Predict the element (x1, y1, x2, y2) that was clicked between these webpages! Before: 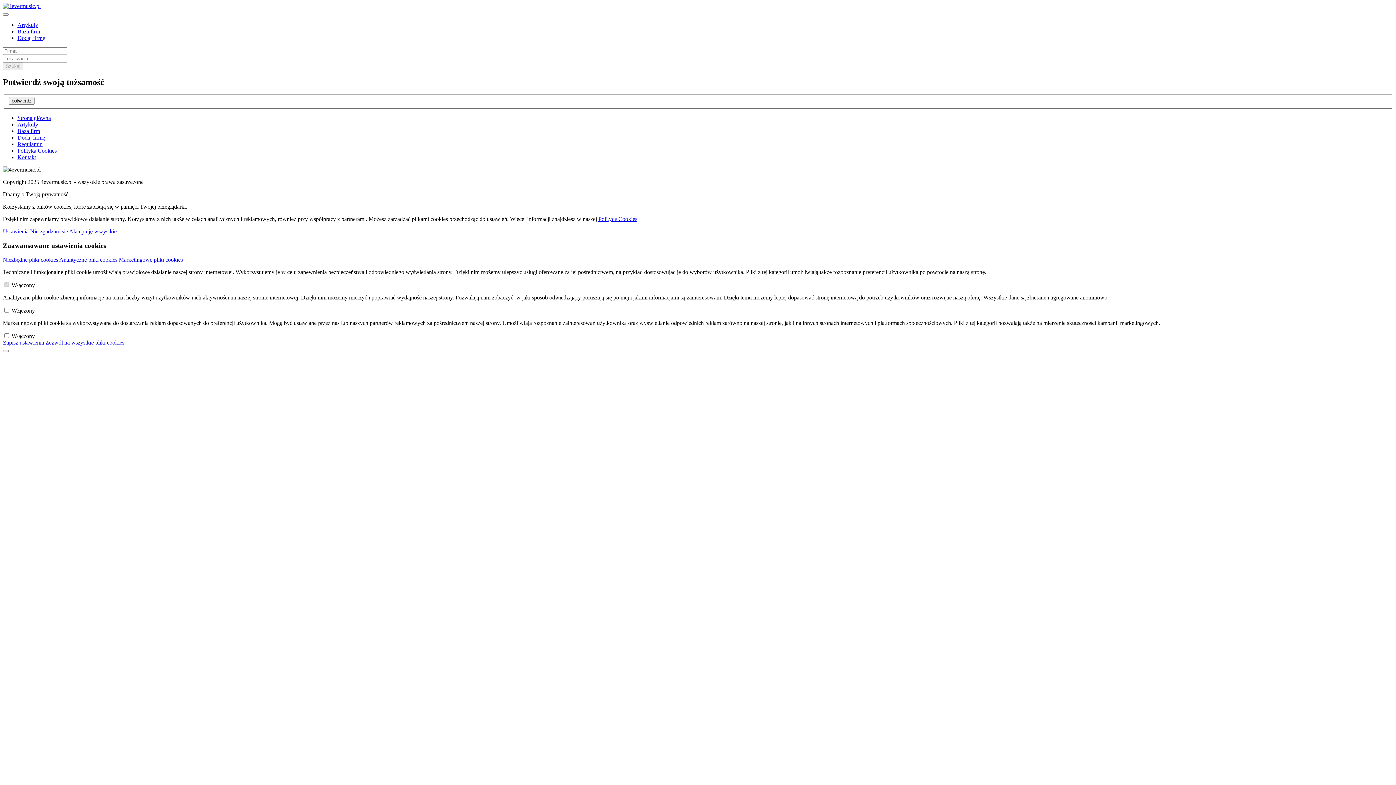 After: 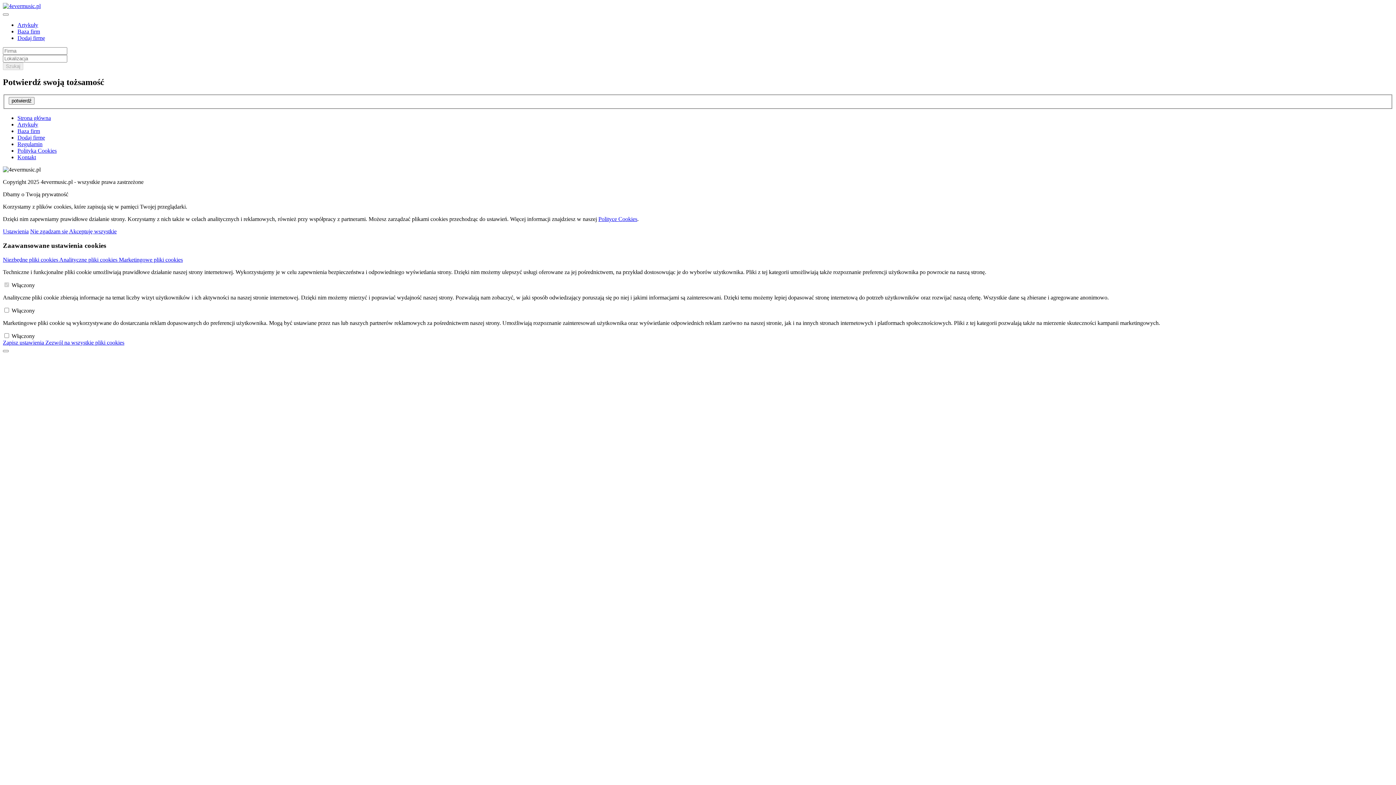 Action: bbox: (2, 2, 40, 9)